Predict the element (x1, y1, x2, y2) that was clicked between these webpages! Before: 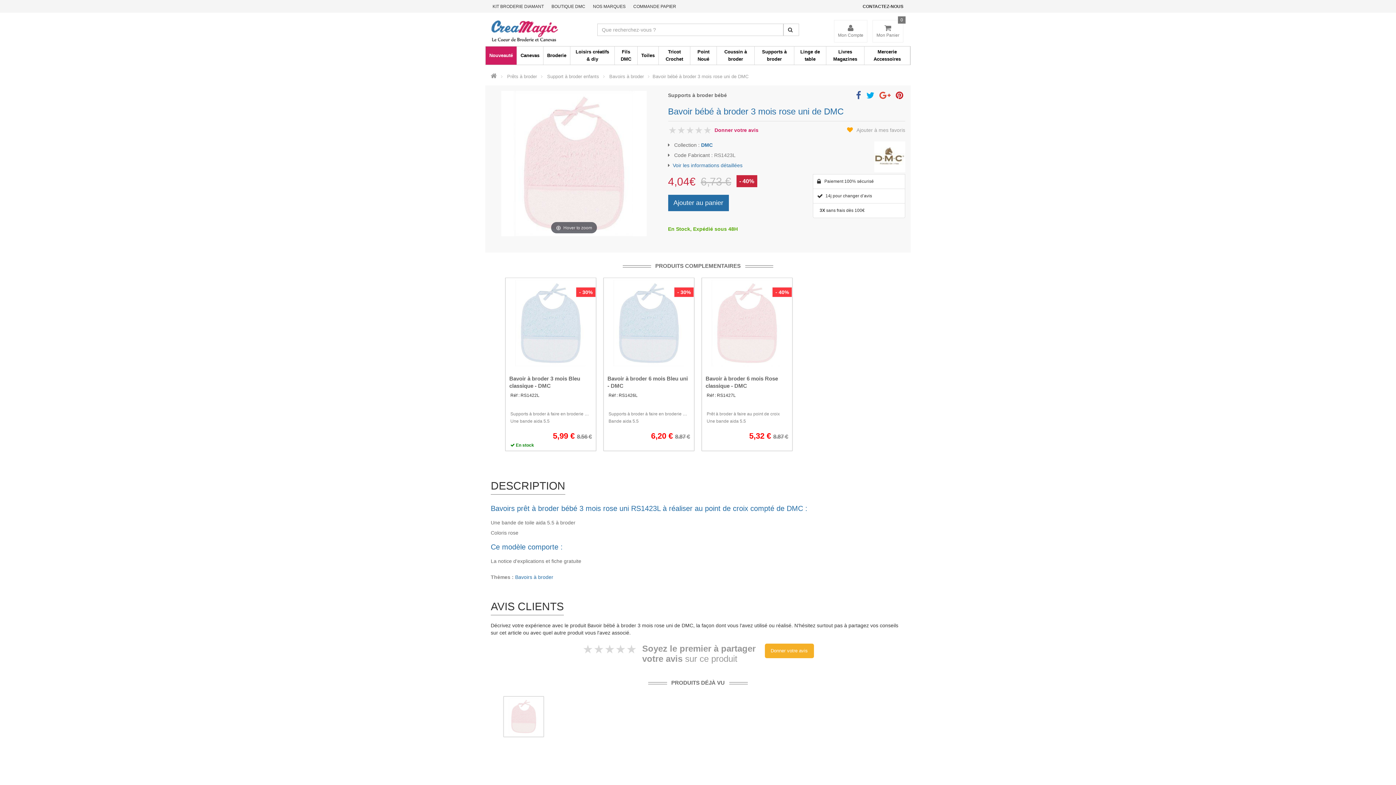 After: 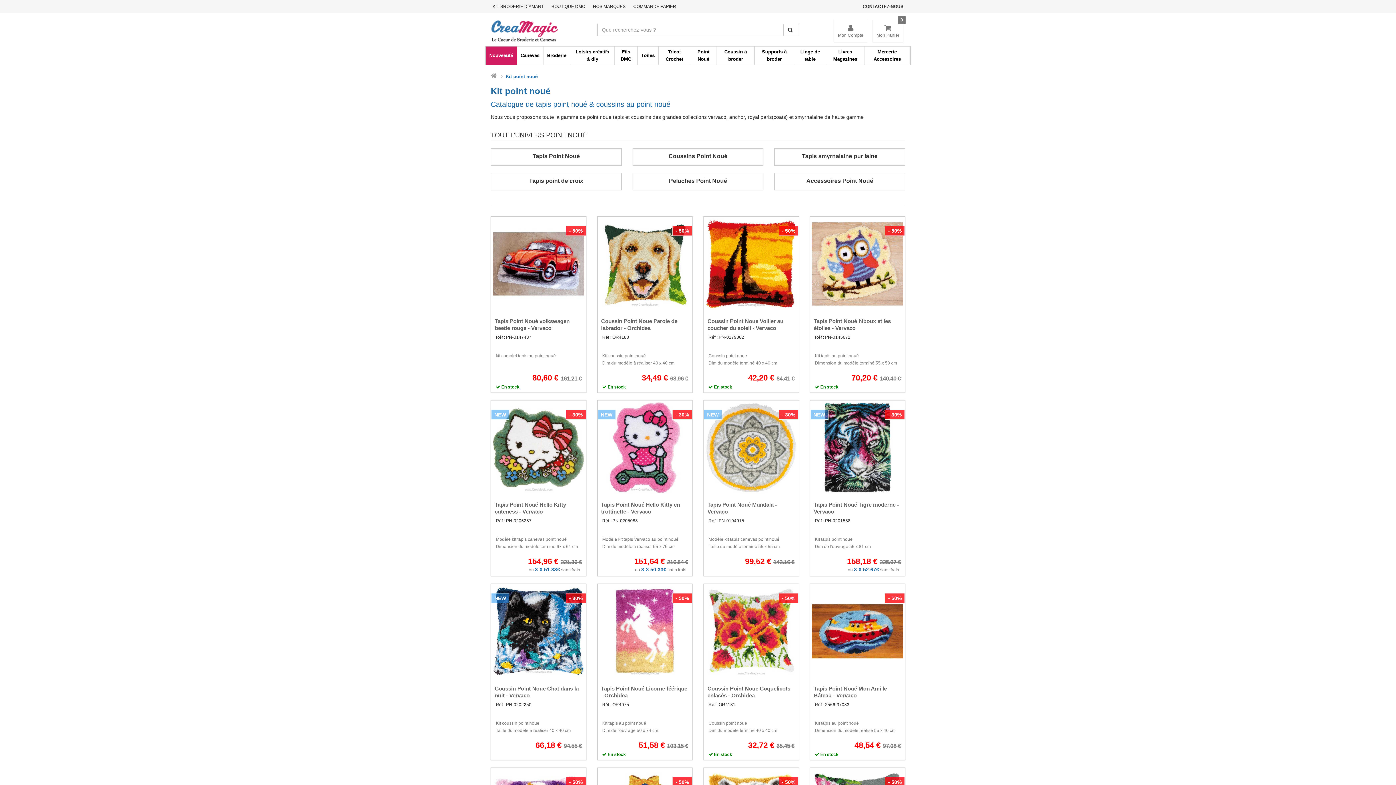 Action: bbox: (690, 46, 716, 64) label: Point Noué